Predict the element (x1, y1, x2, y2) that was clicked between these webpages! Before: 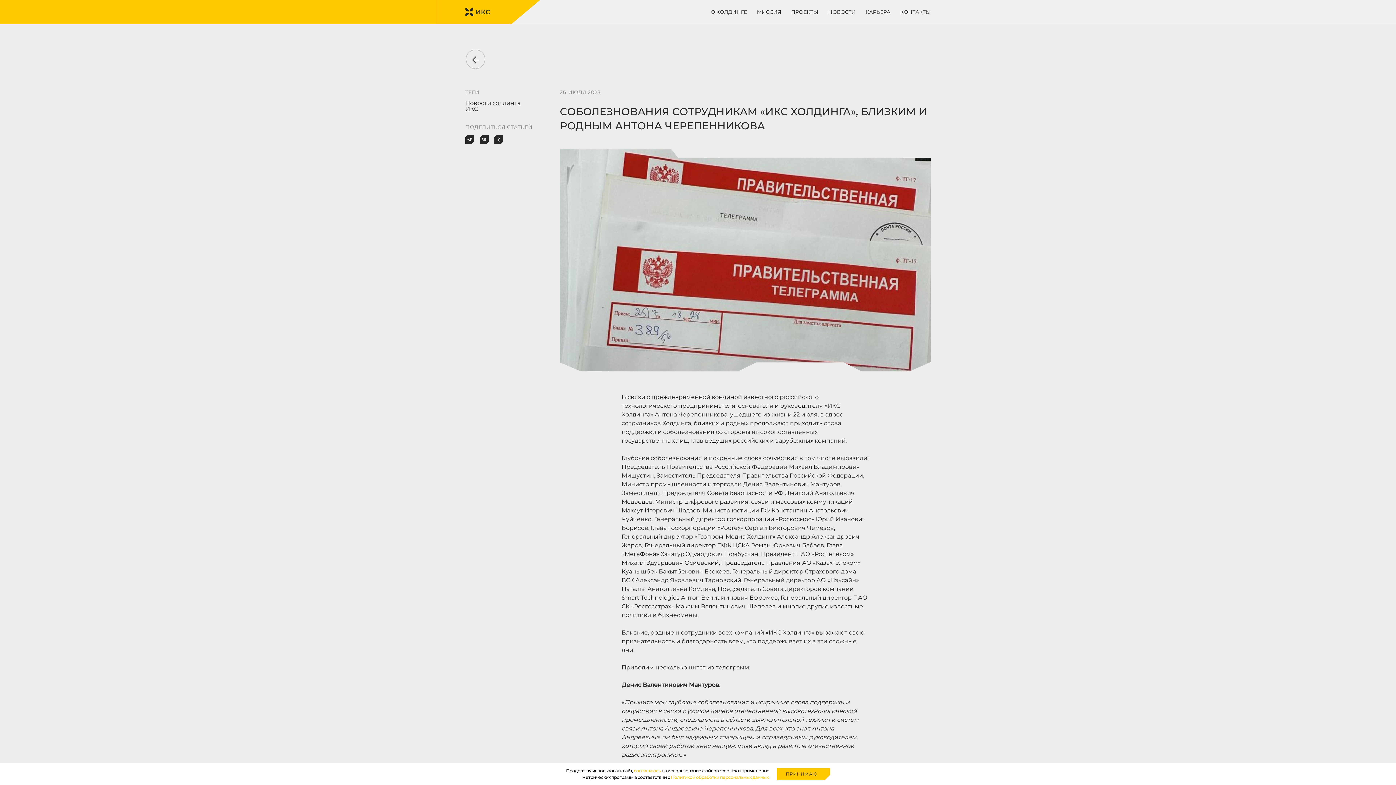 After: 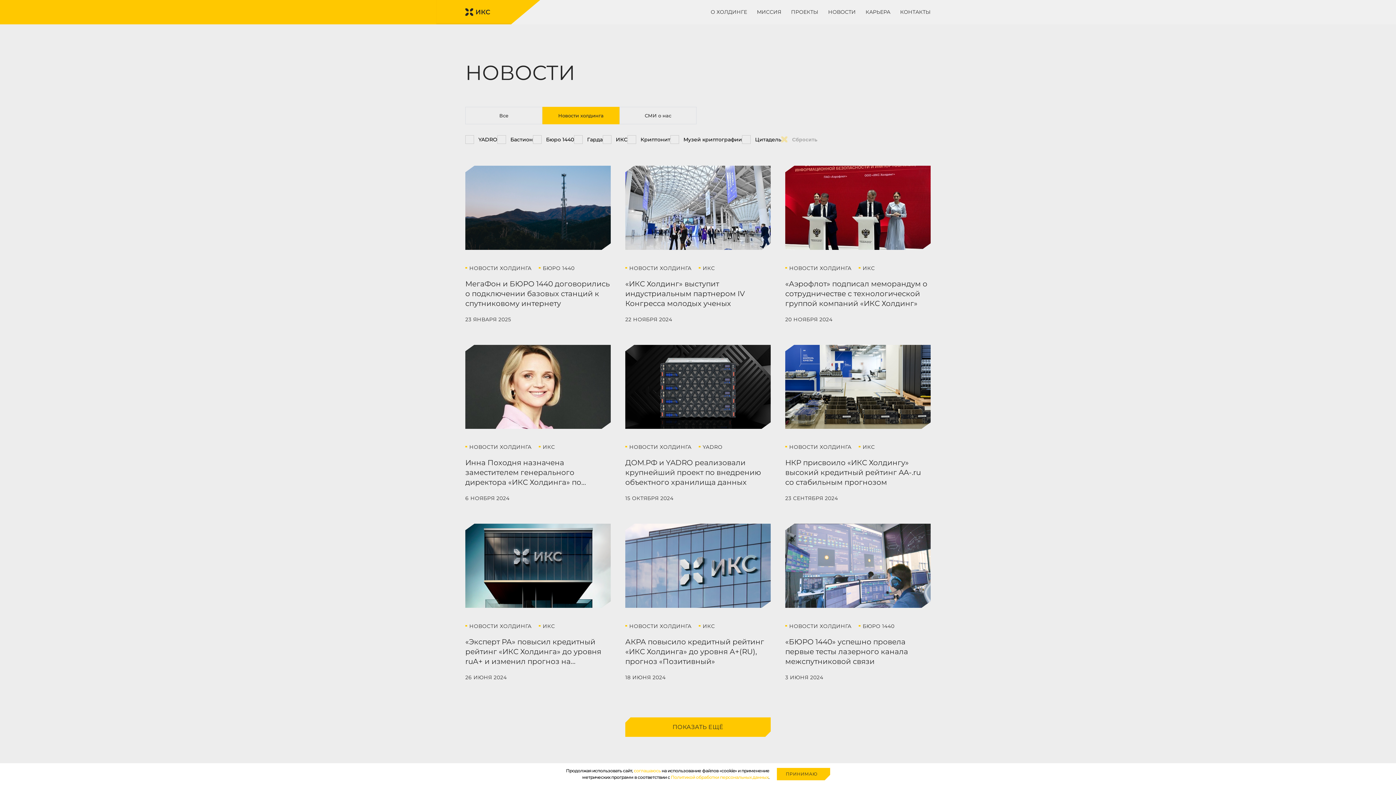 Action: bbox: (465, 49, 485, 70)